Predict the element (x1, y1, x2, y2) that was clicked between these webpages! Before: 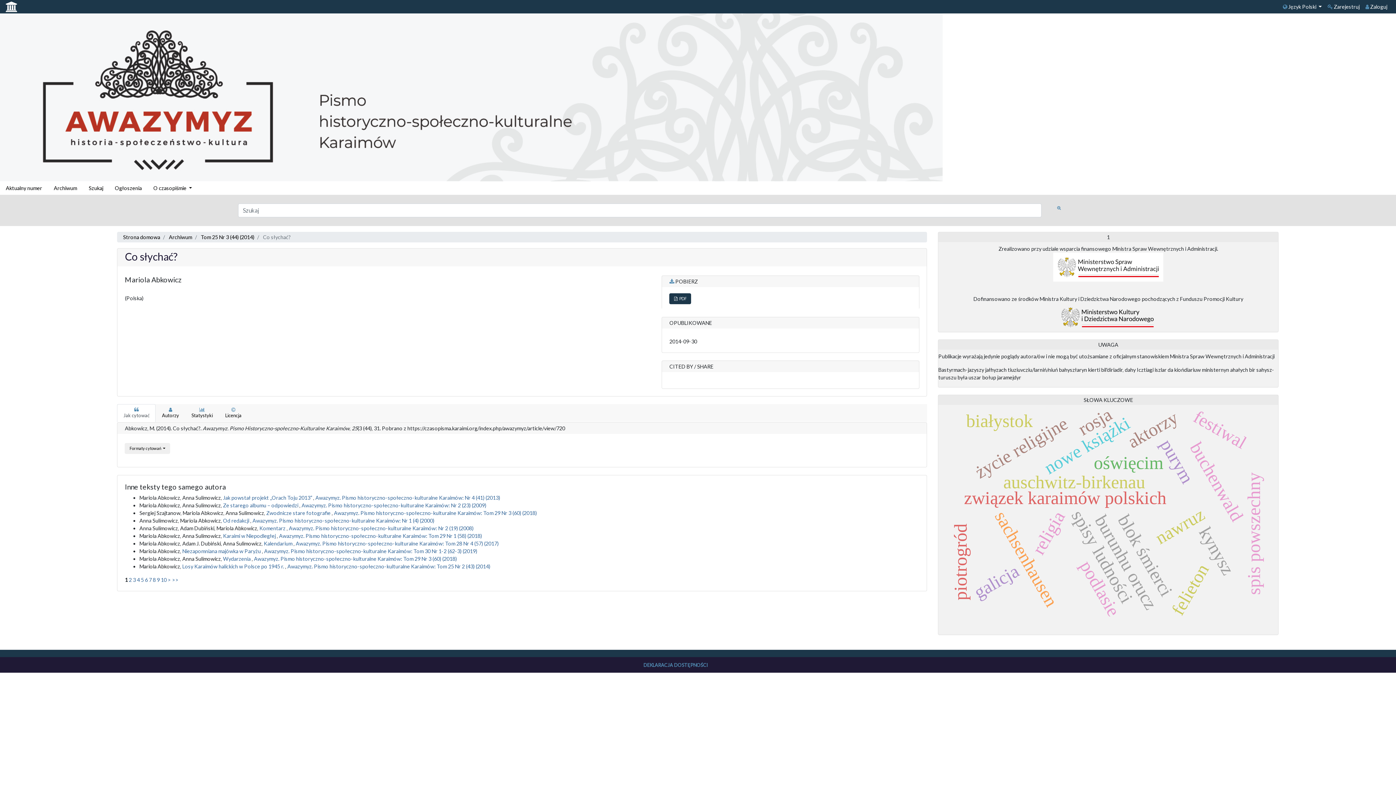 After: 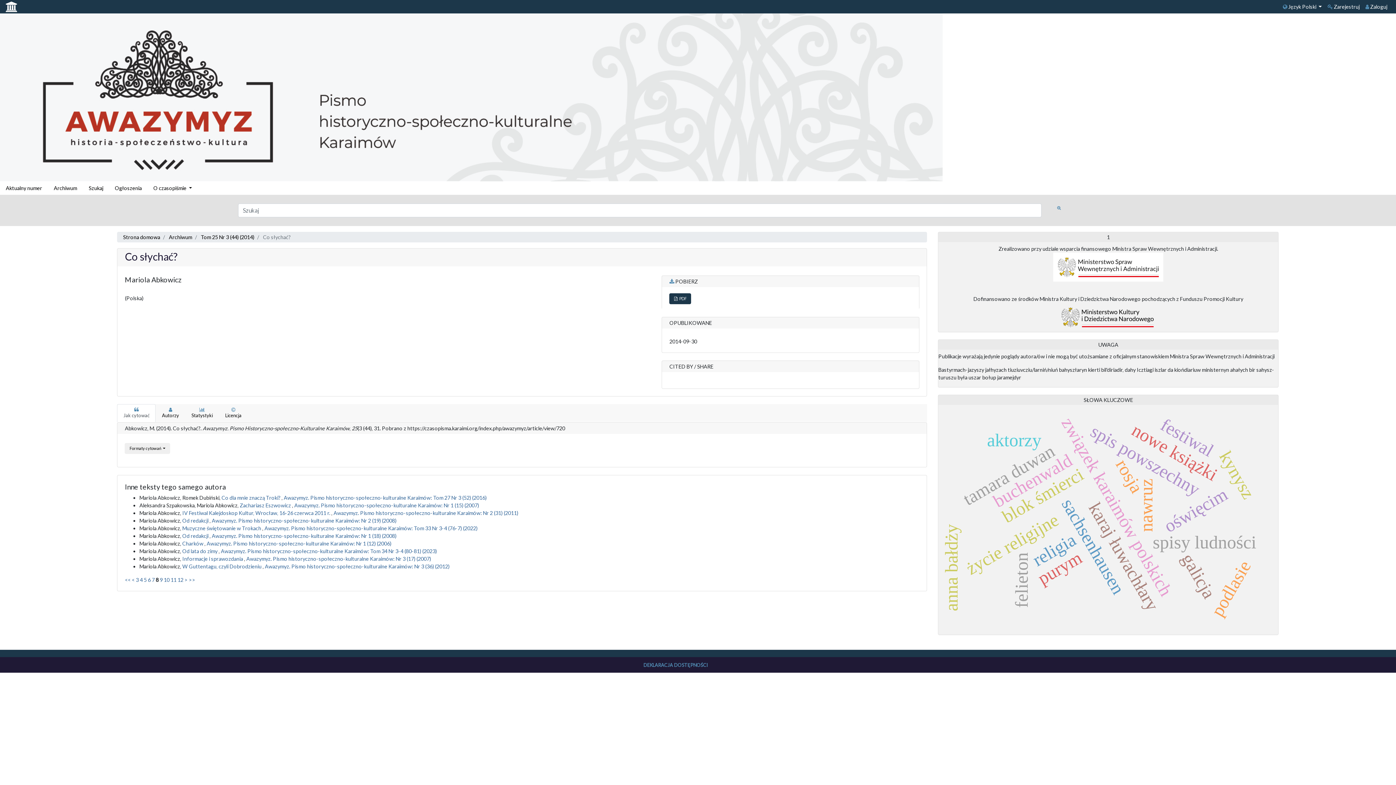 Action: label: 8 bbox: (152, 577, 155, 583)